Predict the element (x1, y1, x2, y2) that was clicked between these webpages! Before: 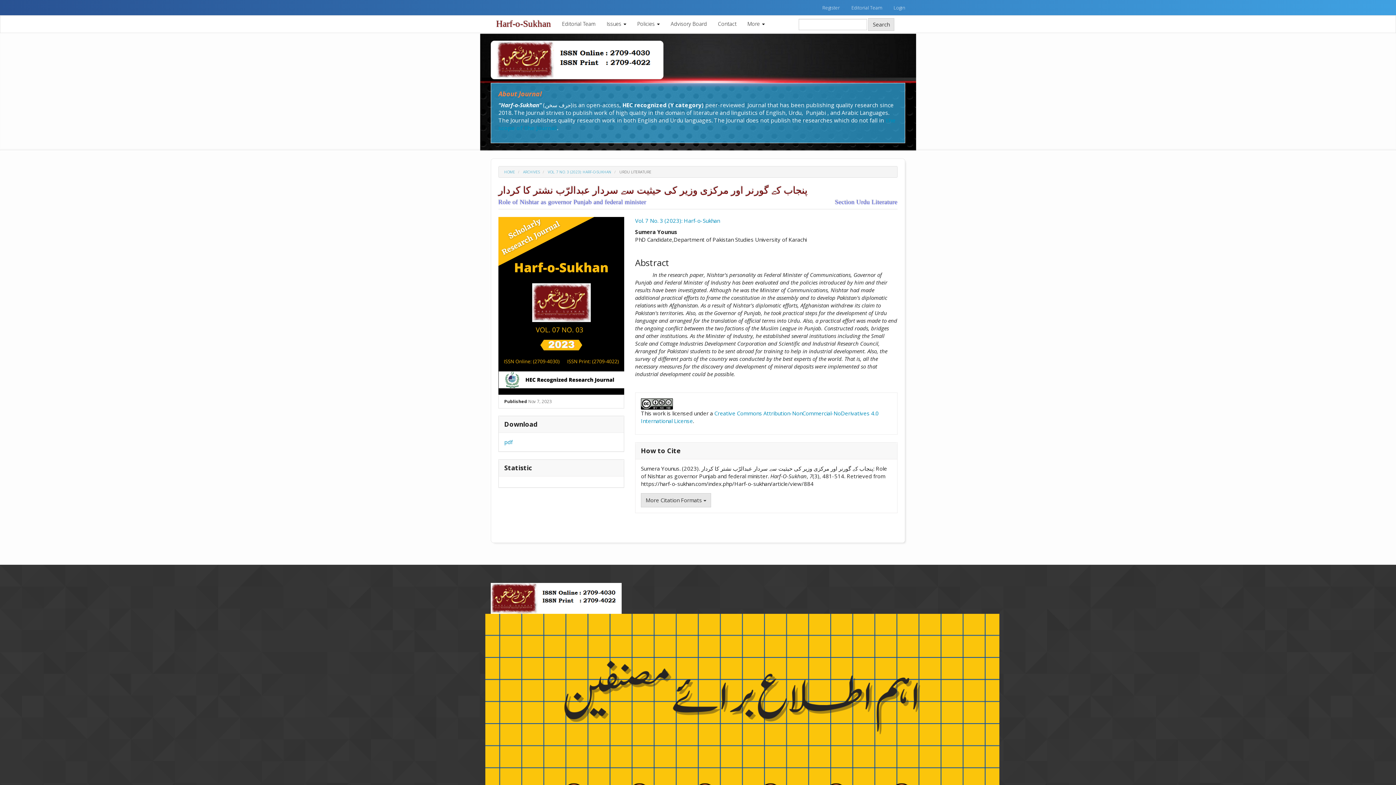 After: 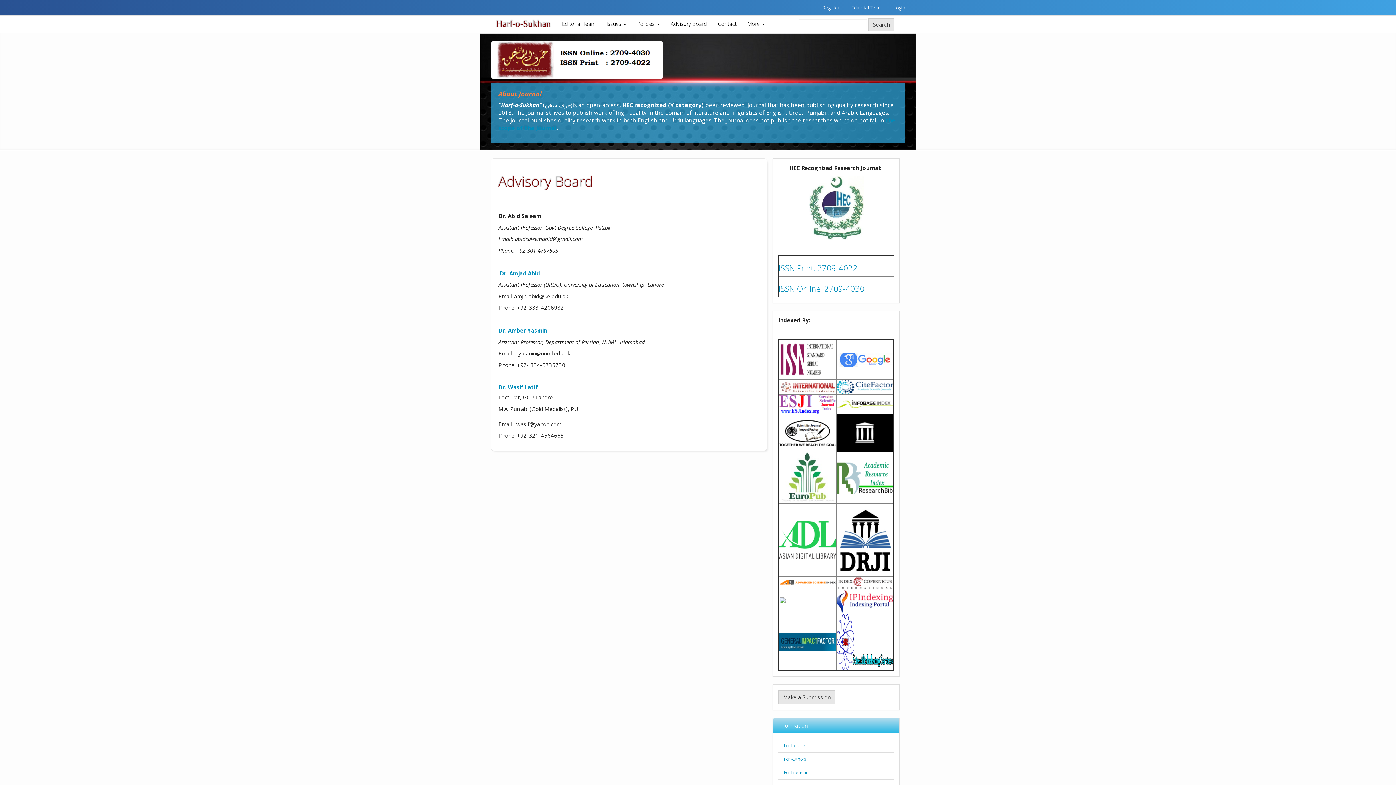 Action: label: Advisory Board bbox: (665, 15, 712, 32)